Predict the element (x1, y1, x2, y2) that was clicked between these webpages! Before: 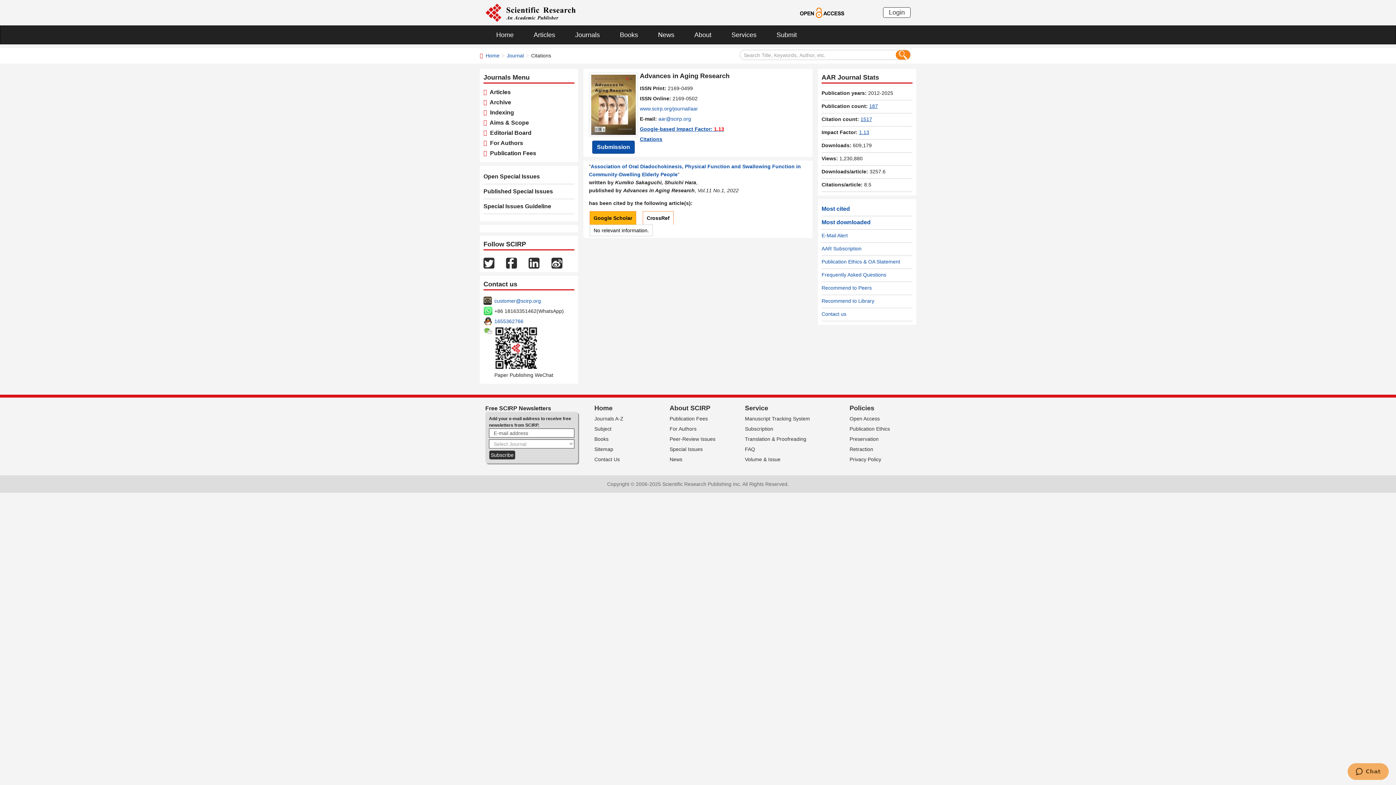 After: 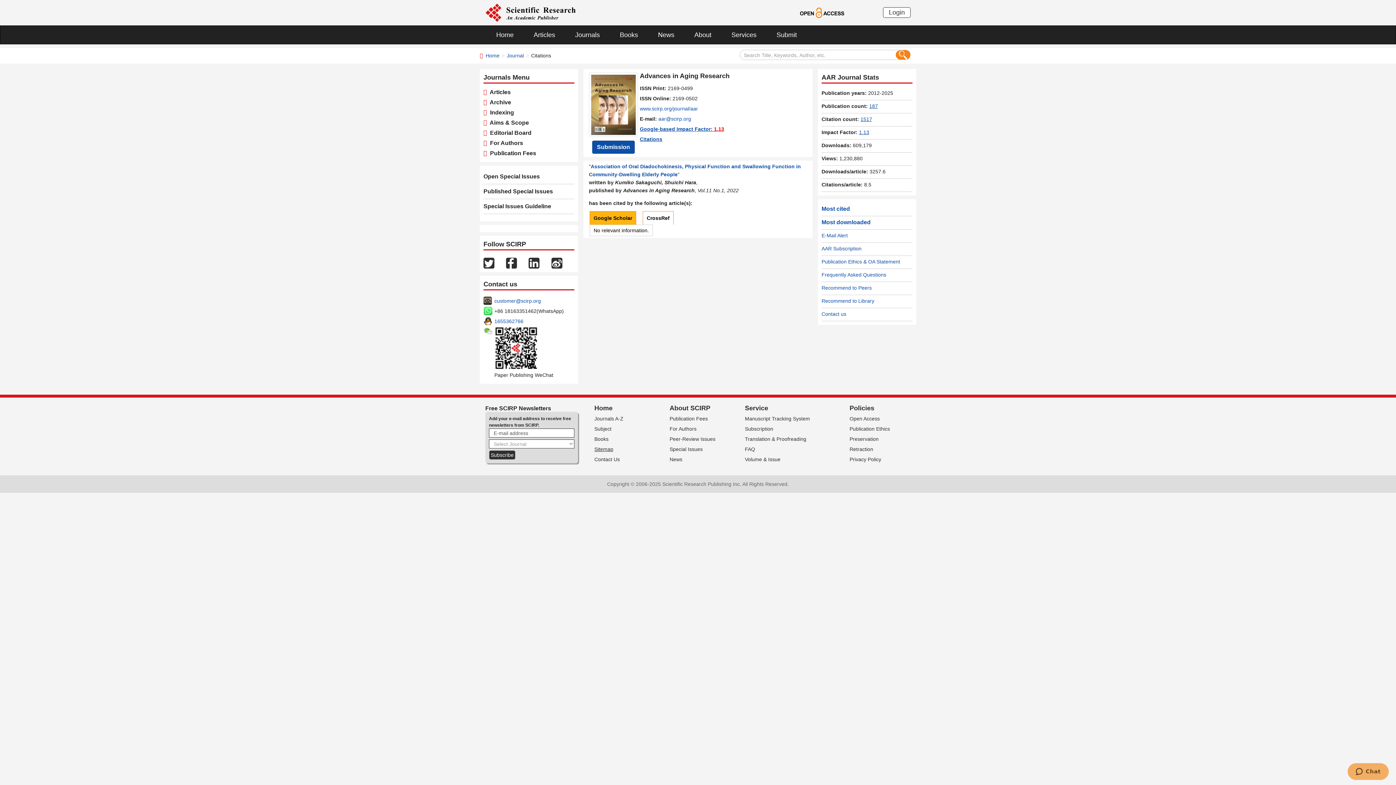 Action: label: Sitemap bbox: (594, 446, 613, 452)